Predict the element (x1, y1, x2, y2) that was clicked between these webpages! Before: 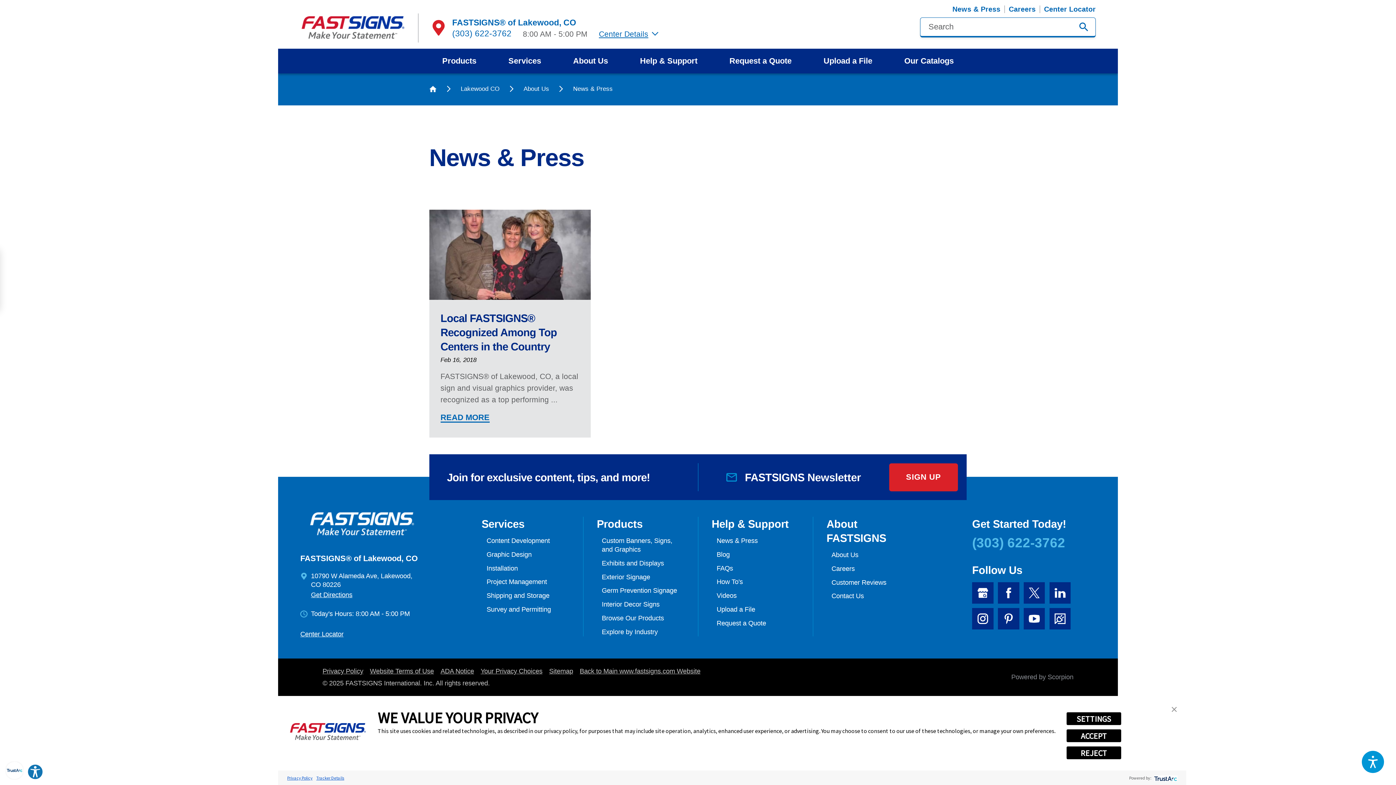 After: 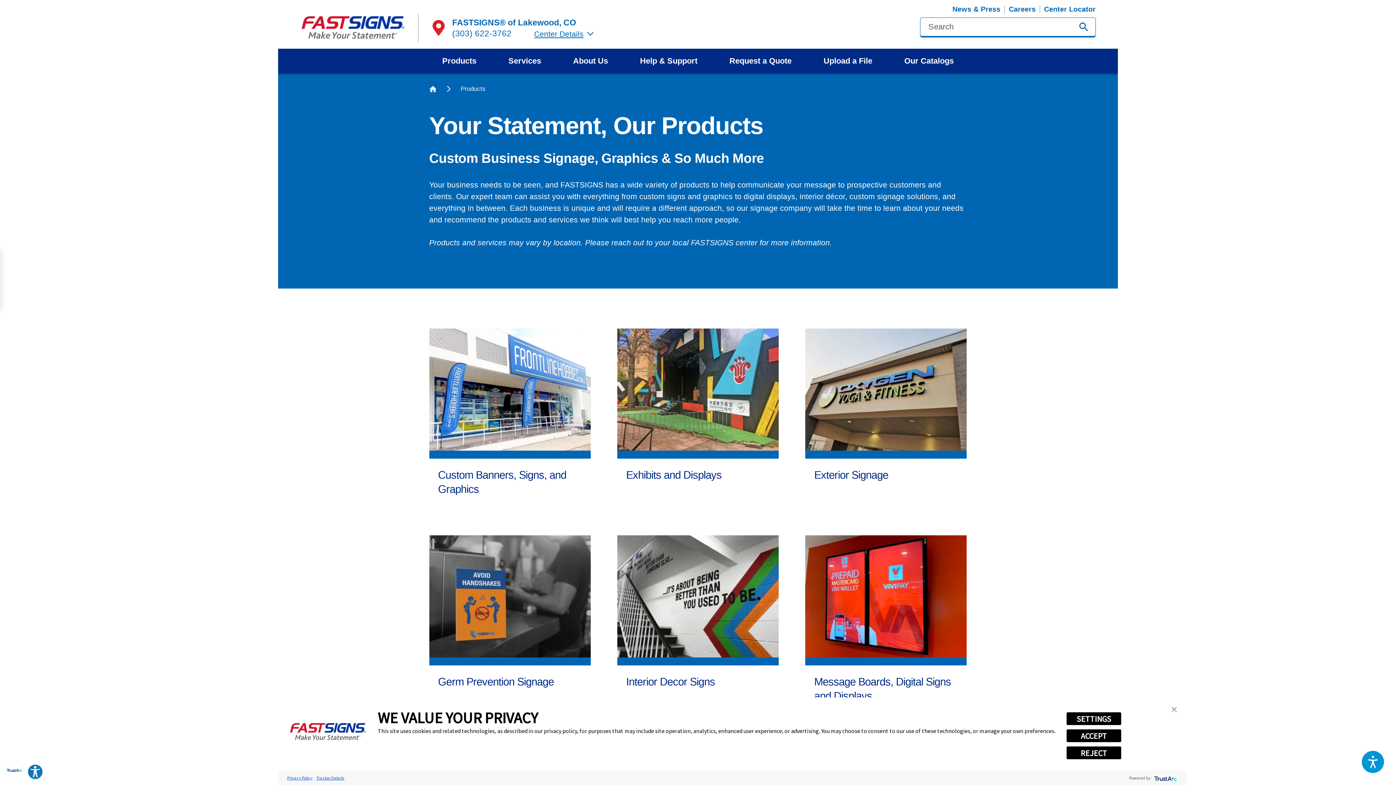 Action: bbox: (426, 48, 492, 73) label: Products